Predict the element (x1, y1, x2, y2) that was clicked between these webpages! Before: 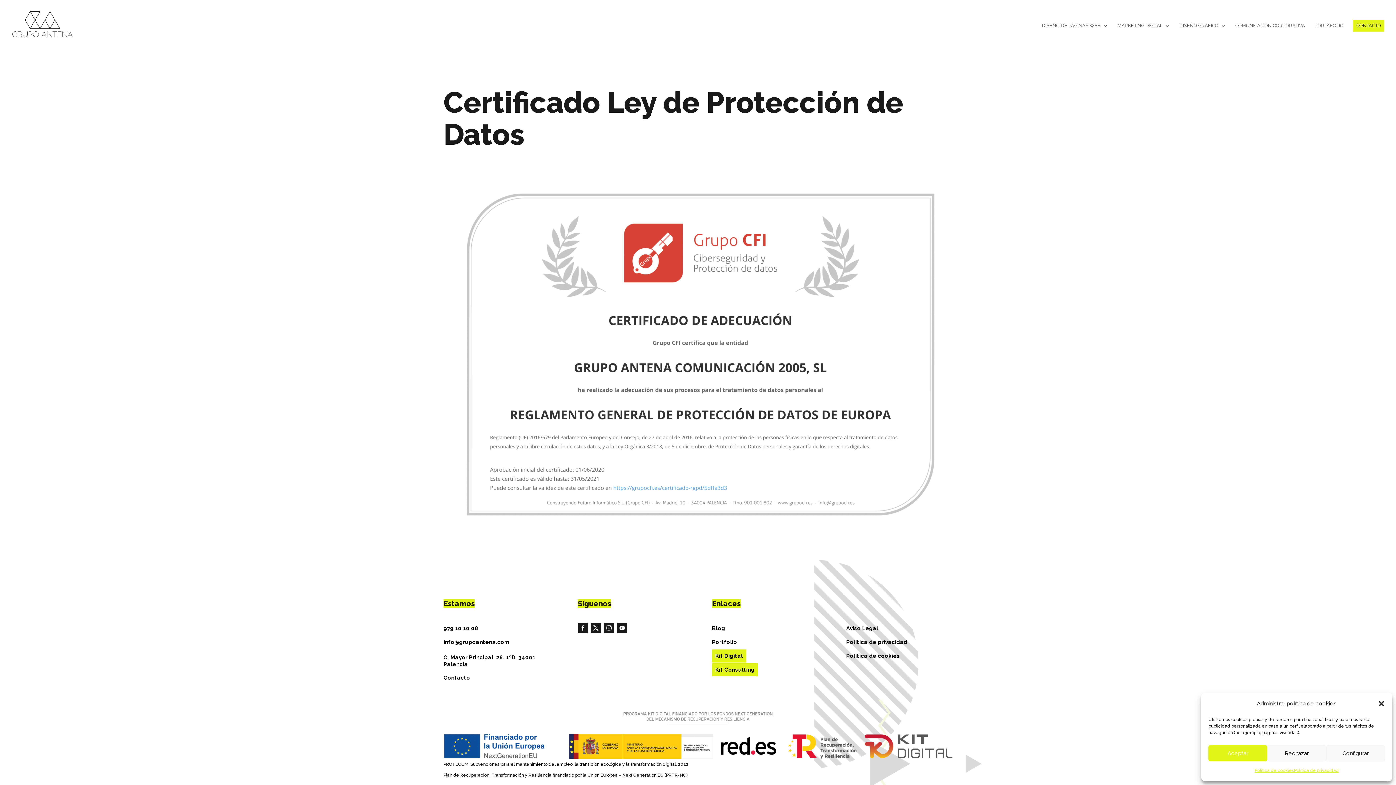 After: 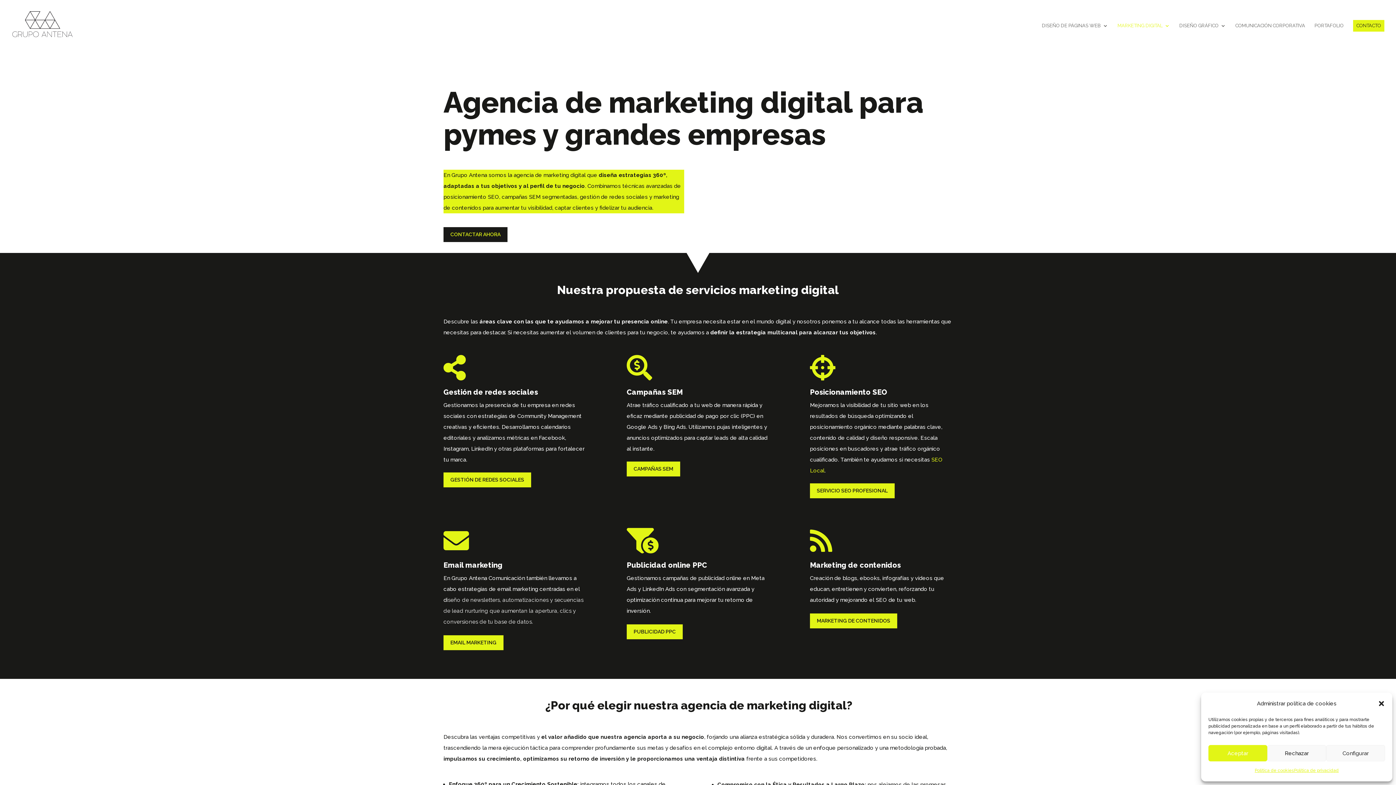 Action: bbox: (1117, 23, 1170, 48) label: MARKETING DIGITAL